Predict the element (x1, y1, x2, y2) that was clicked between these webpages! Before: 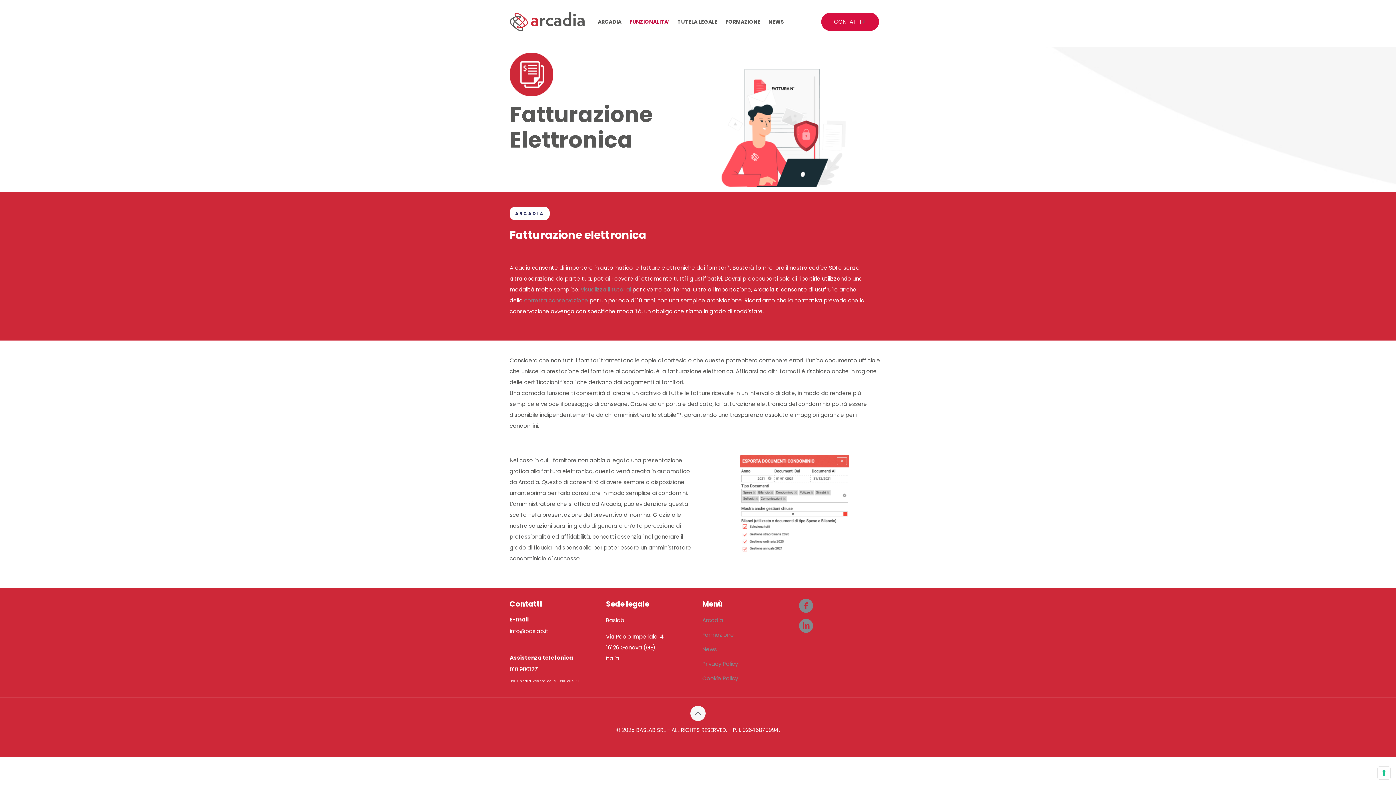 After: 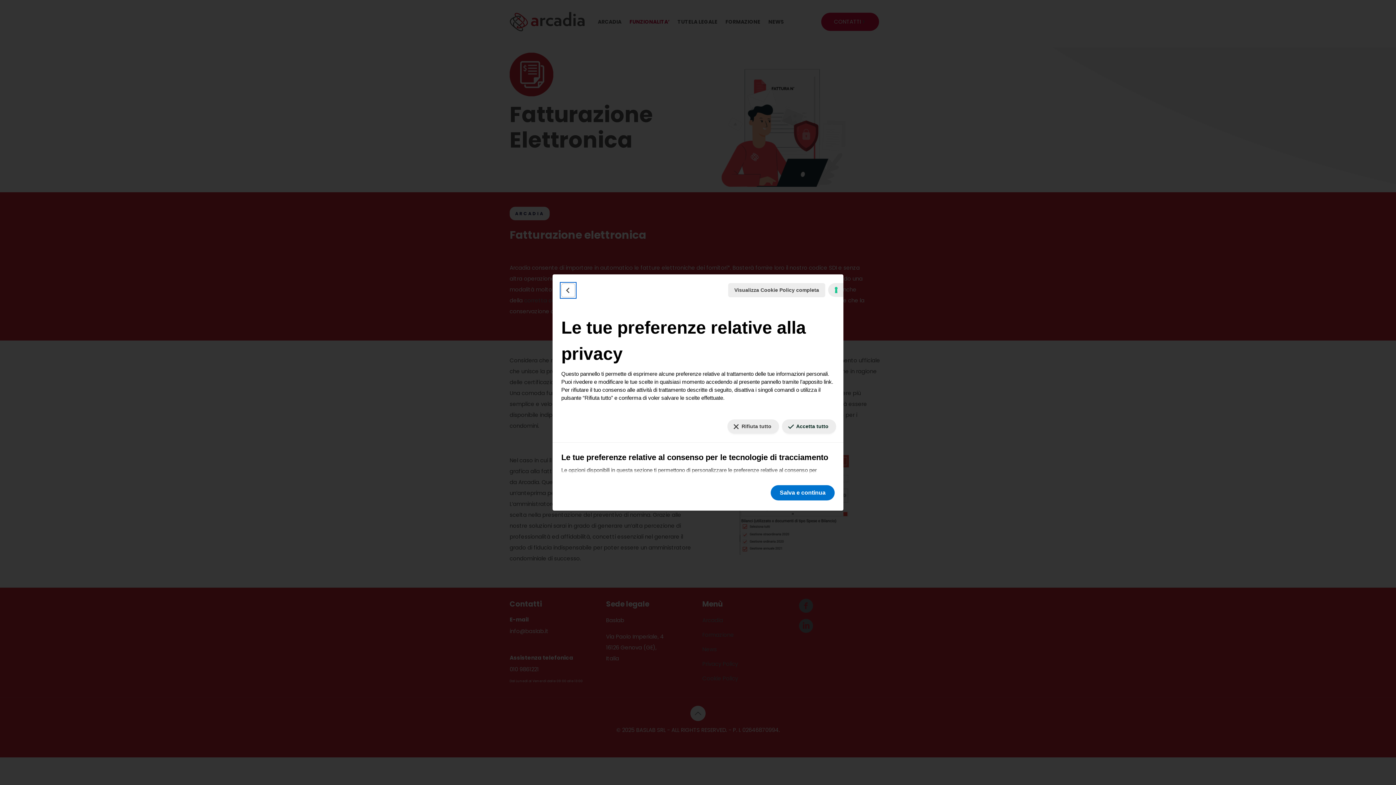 Action: bbox: (1378, 767, 1390, 779) label: Le tue preferenze relative al consenso per le tecnologie di tracciamento